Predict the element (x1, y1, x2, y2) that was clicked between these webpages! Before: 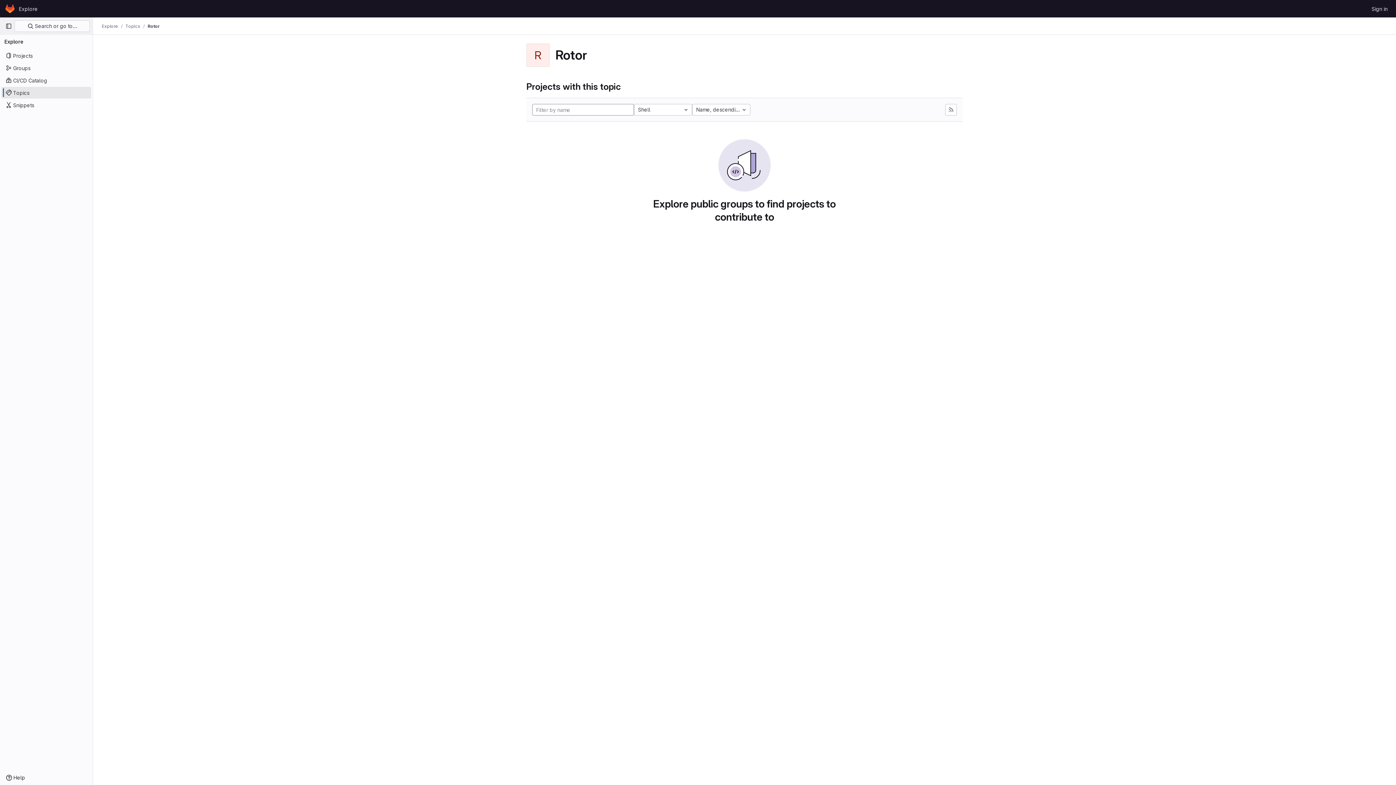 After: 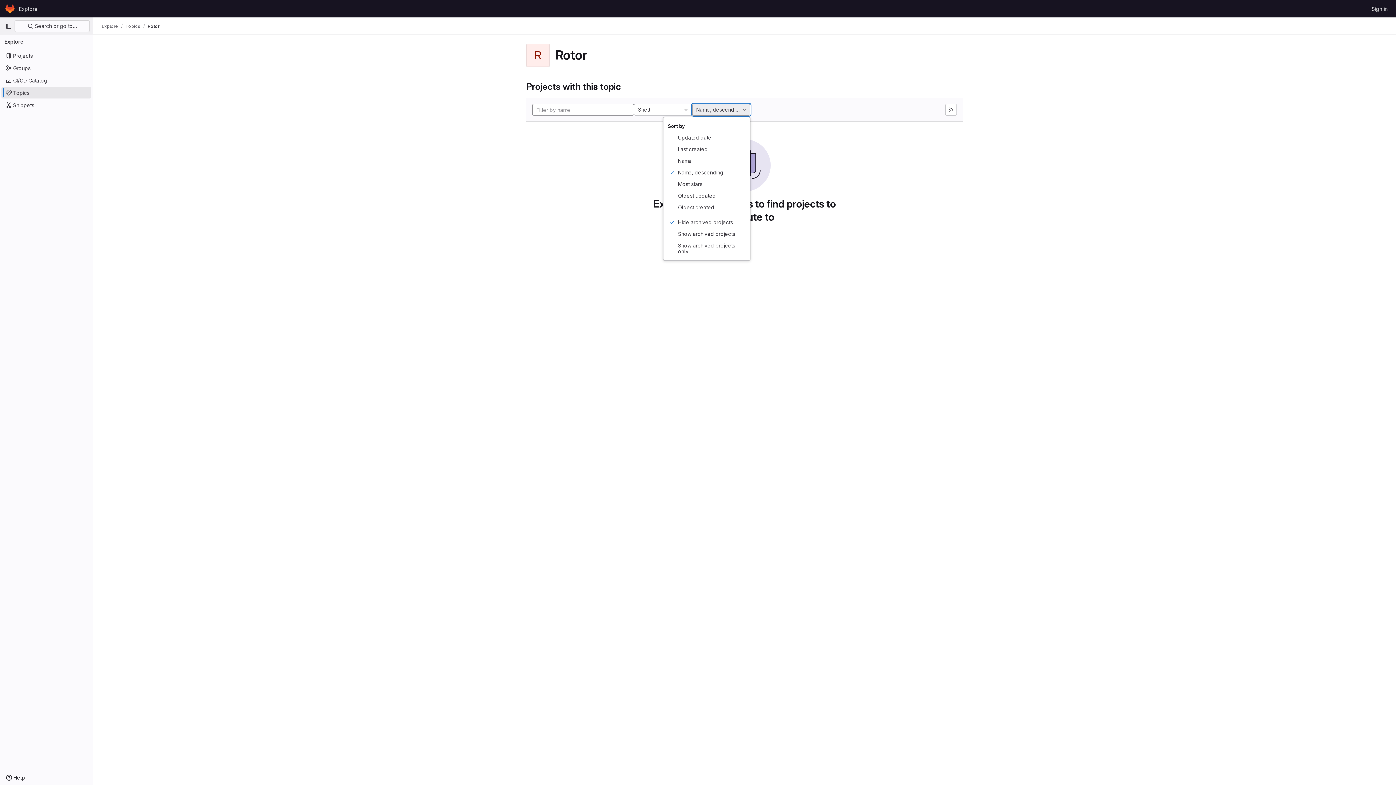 Action: label: Name, descending bbox: (692, 104, 750, 115)